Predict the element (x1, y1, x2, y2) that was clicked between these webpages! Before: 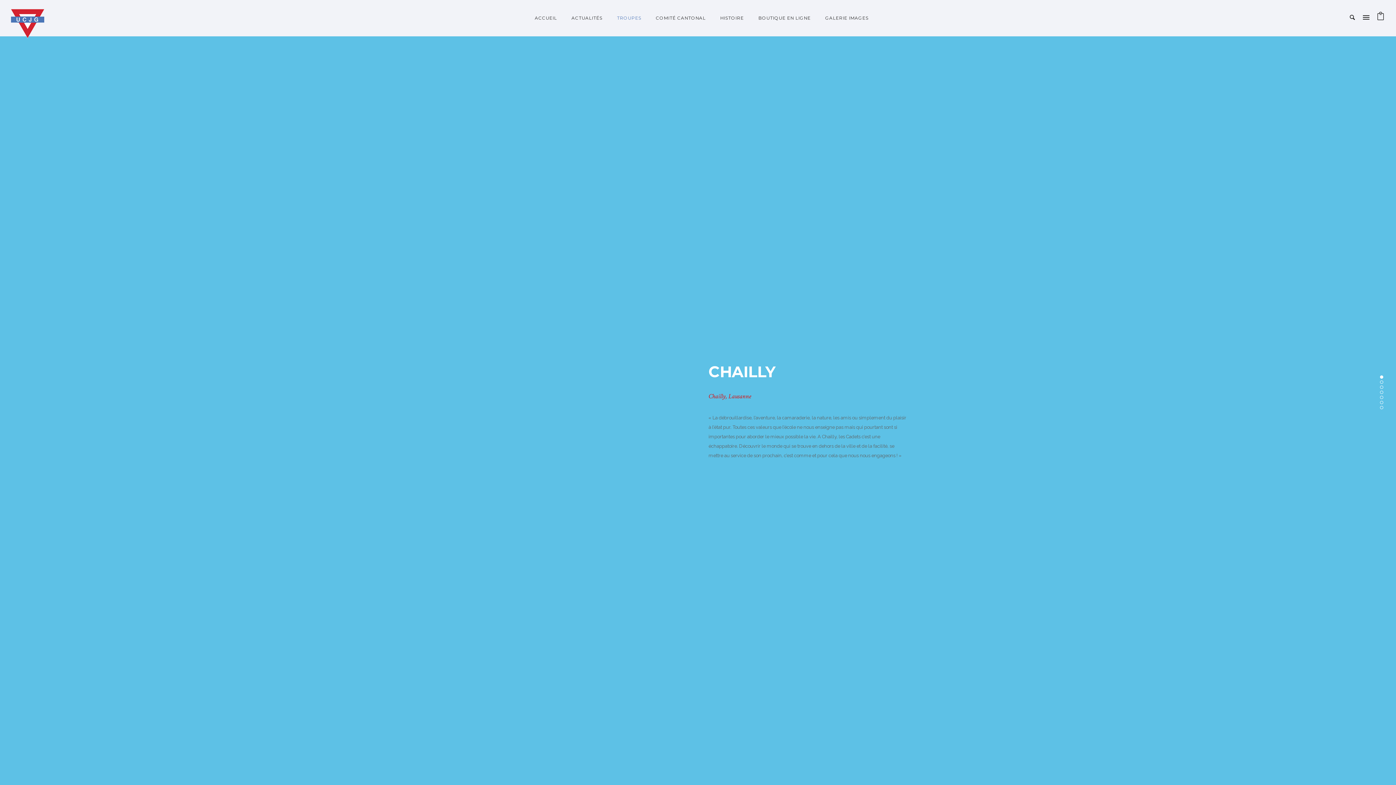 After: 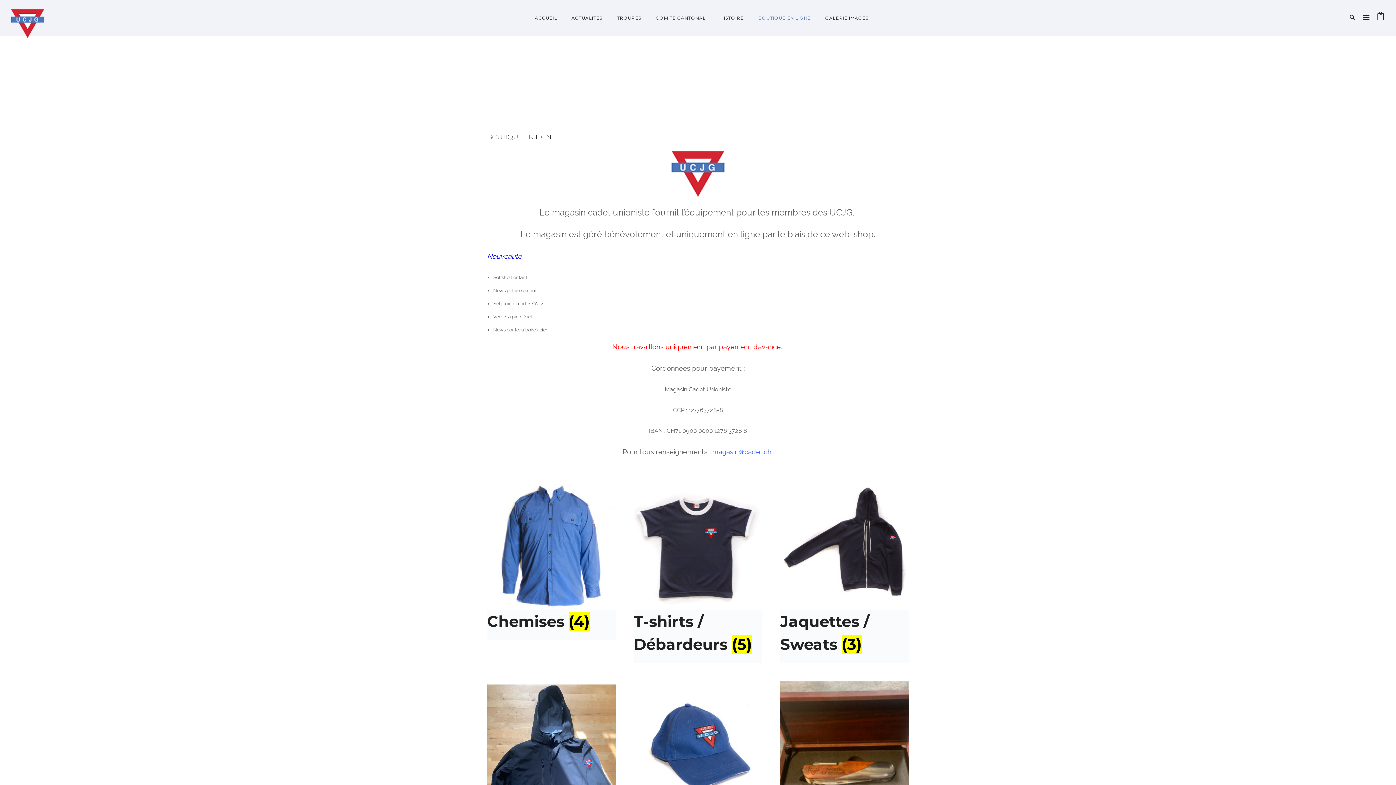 Action: bbox: (751, 15, 818, 20) label: BOUTIQUE EN LIGNE